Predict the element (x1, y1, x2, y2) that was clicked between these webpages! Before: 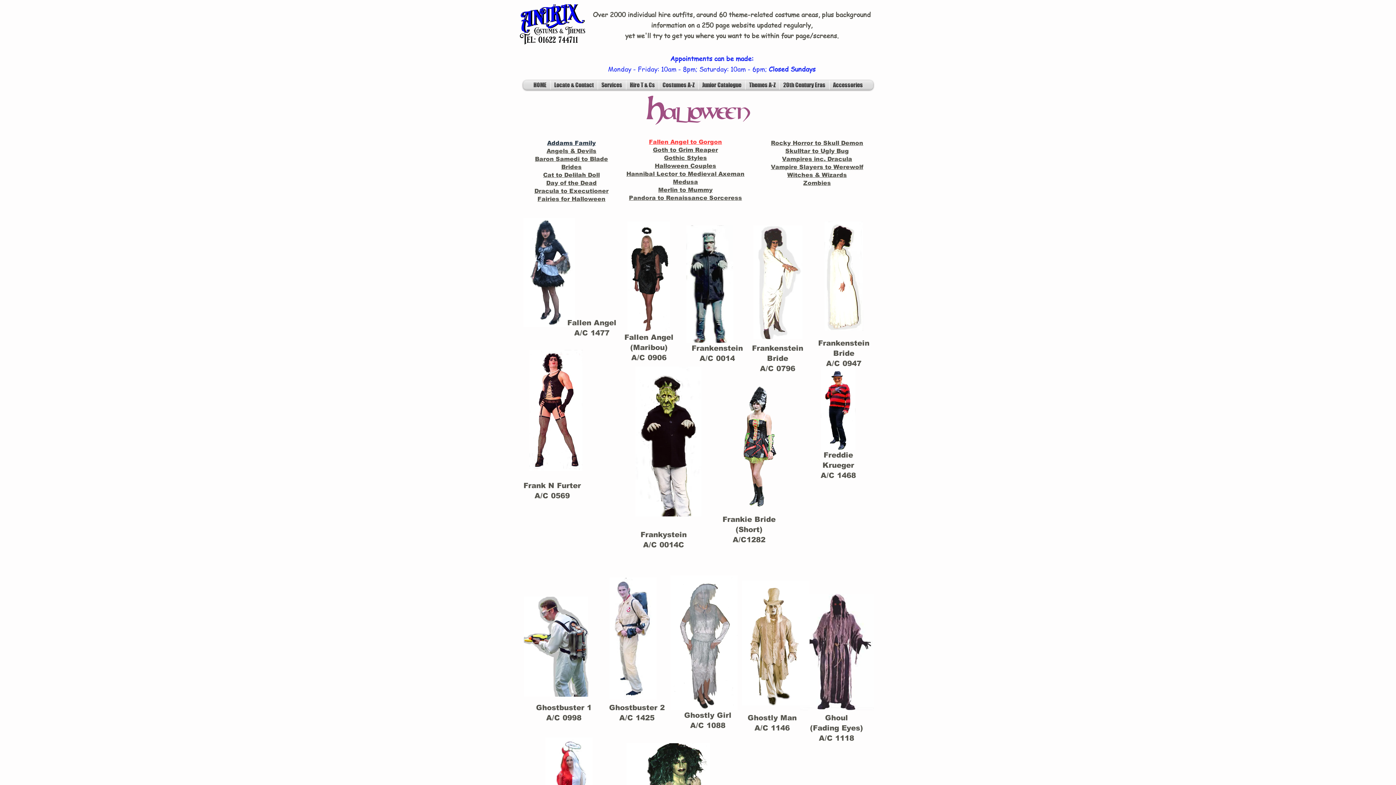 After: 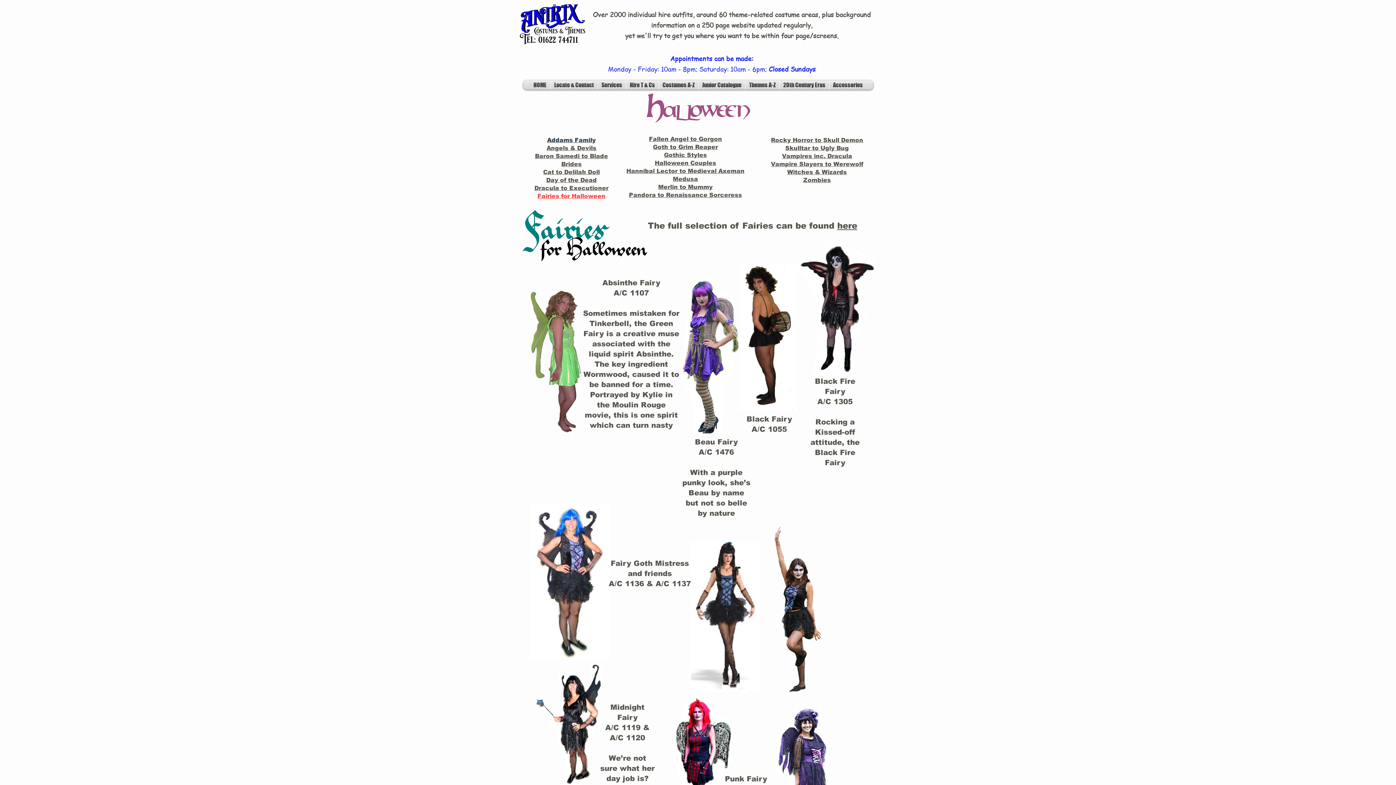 Action: bbox: (537, 196, 605, 202) label: Fairies for Halloween